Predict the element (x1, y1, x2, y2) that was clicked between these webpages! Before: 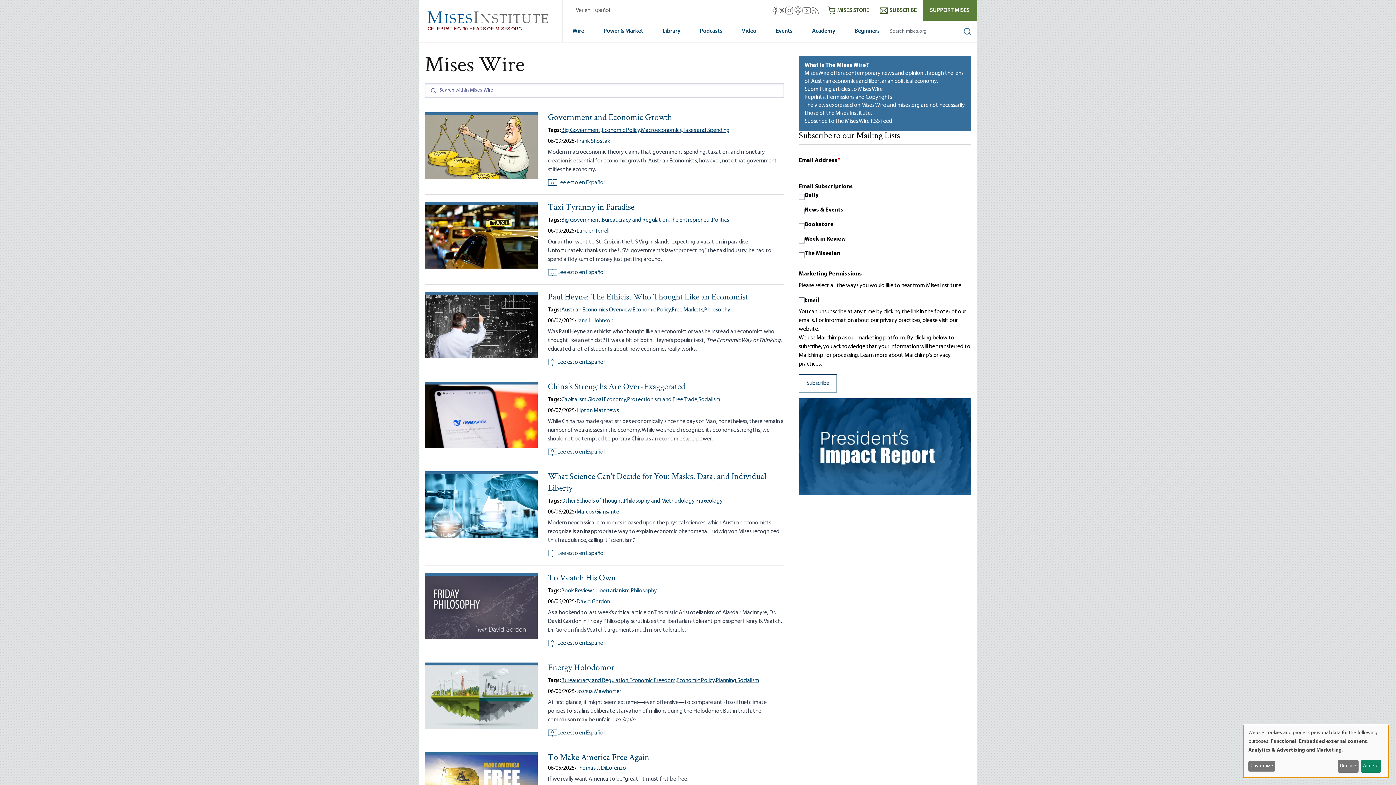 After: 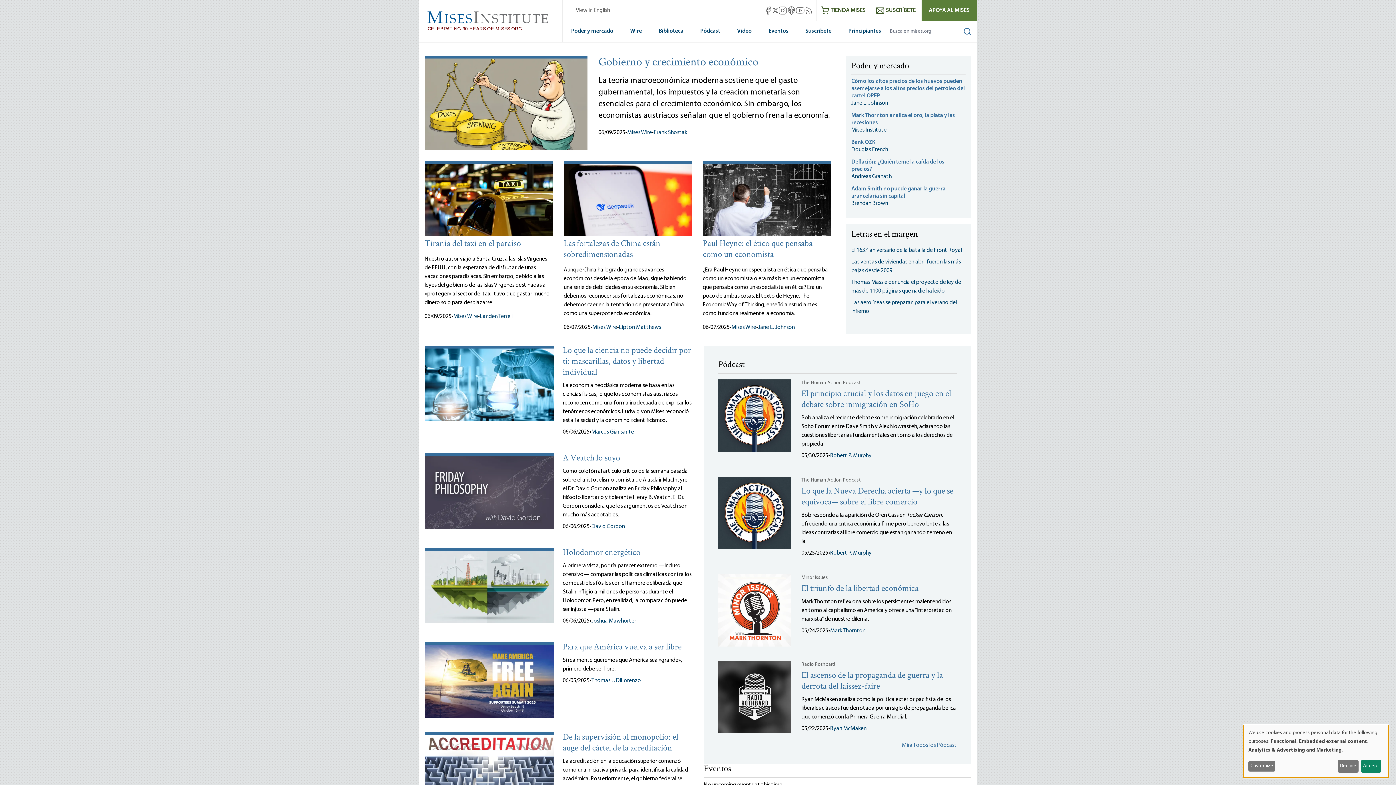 Action: label: Ver en Español bbox: (575, 7, 610, 13)